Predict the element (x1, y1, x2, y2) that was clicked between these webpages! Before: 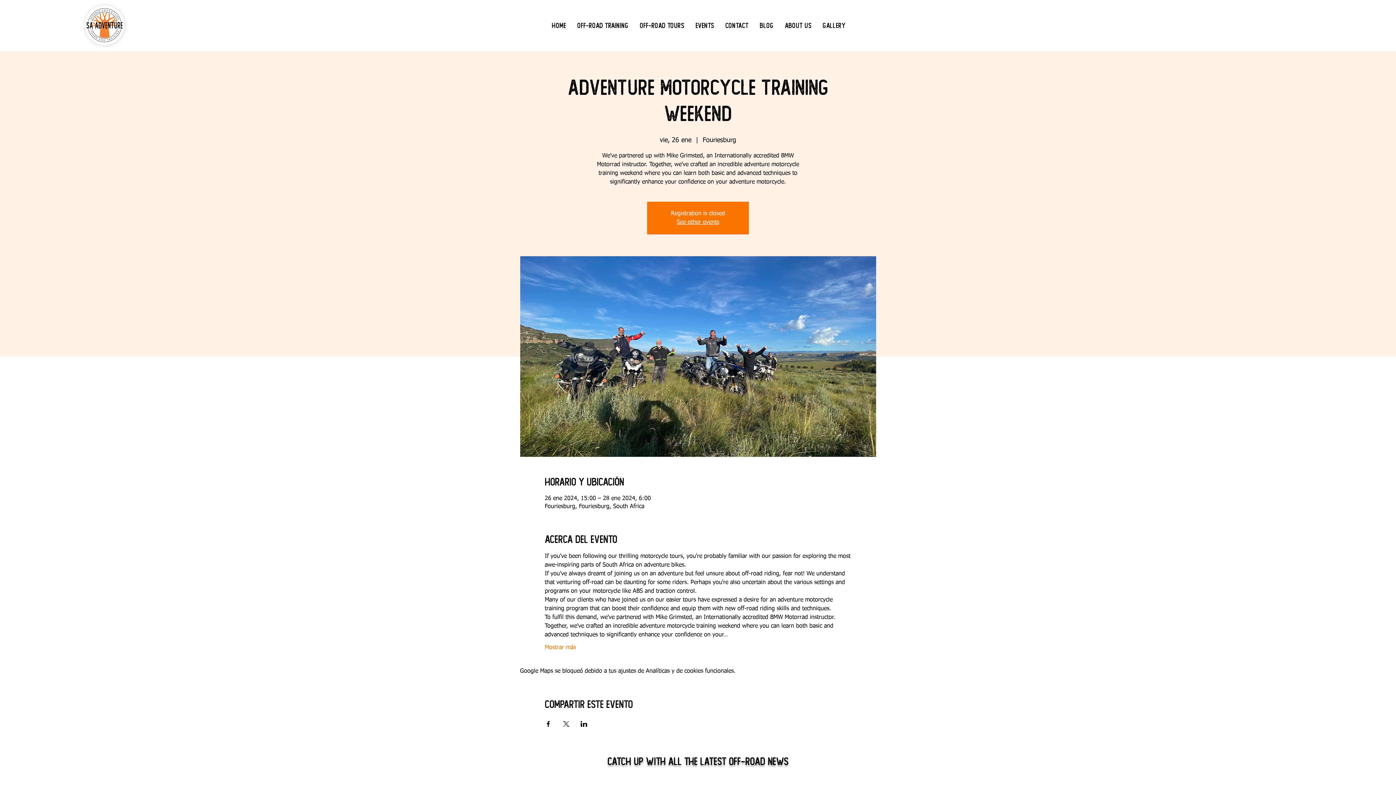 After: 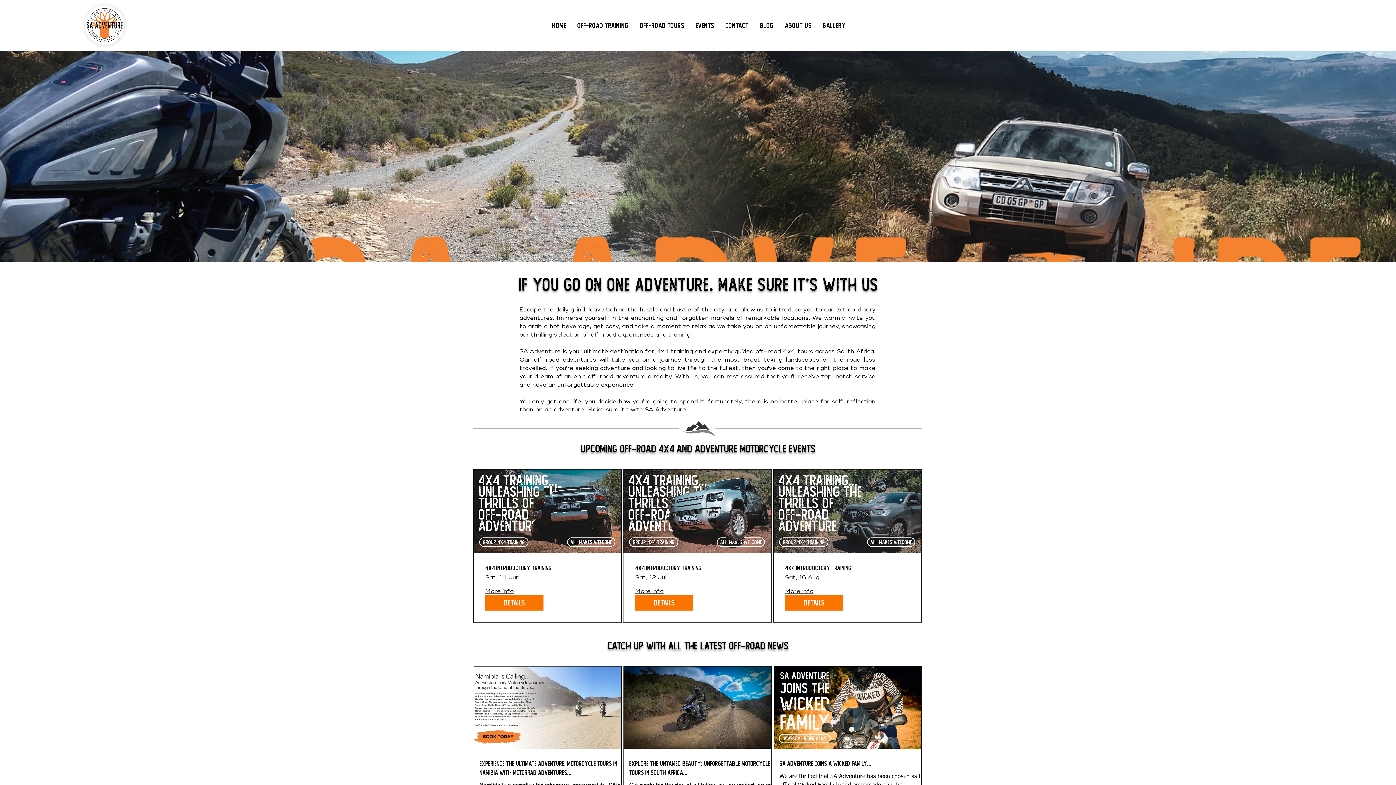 Action: label: See other events bbox: (676, 219, 719, 225)